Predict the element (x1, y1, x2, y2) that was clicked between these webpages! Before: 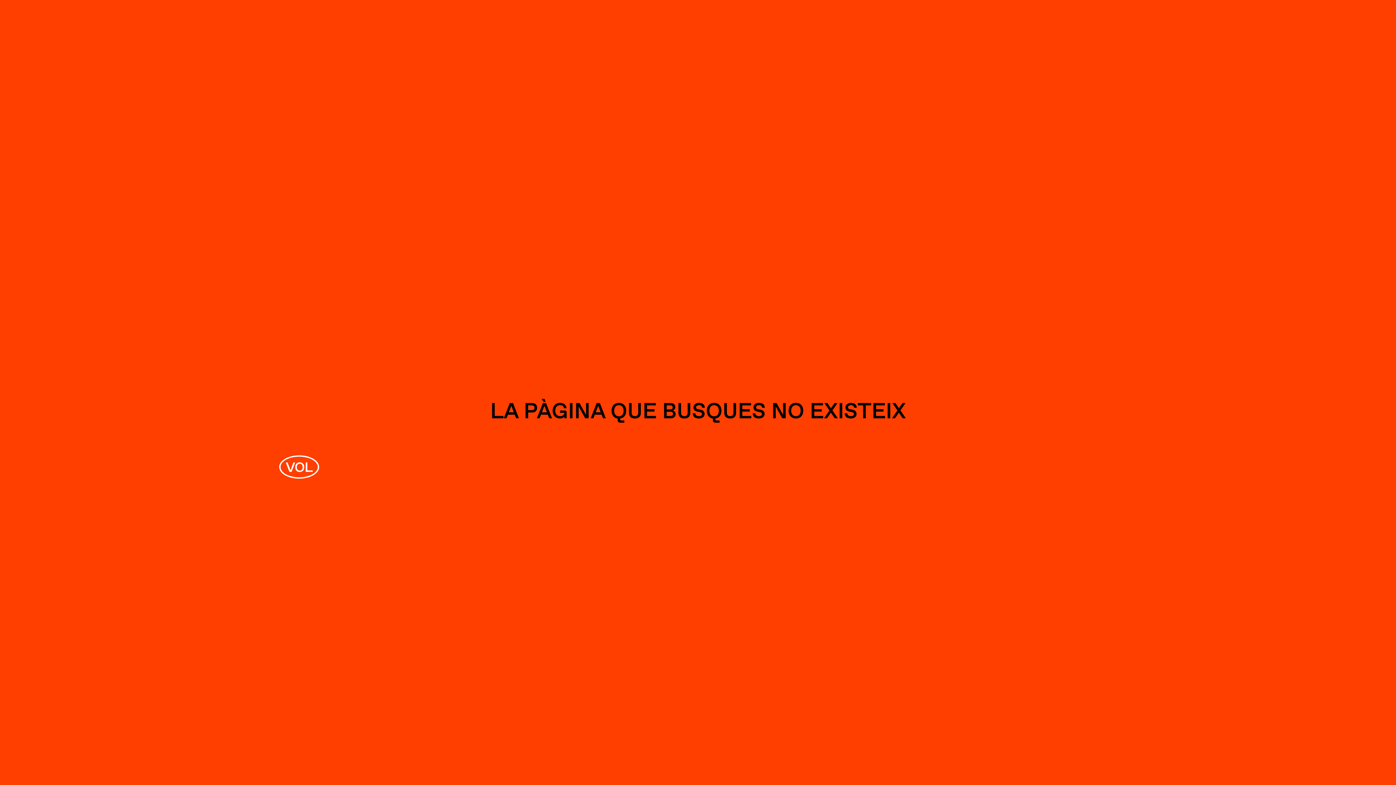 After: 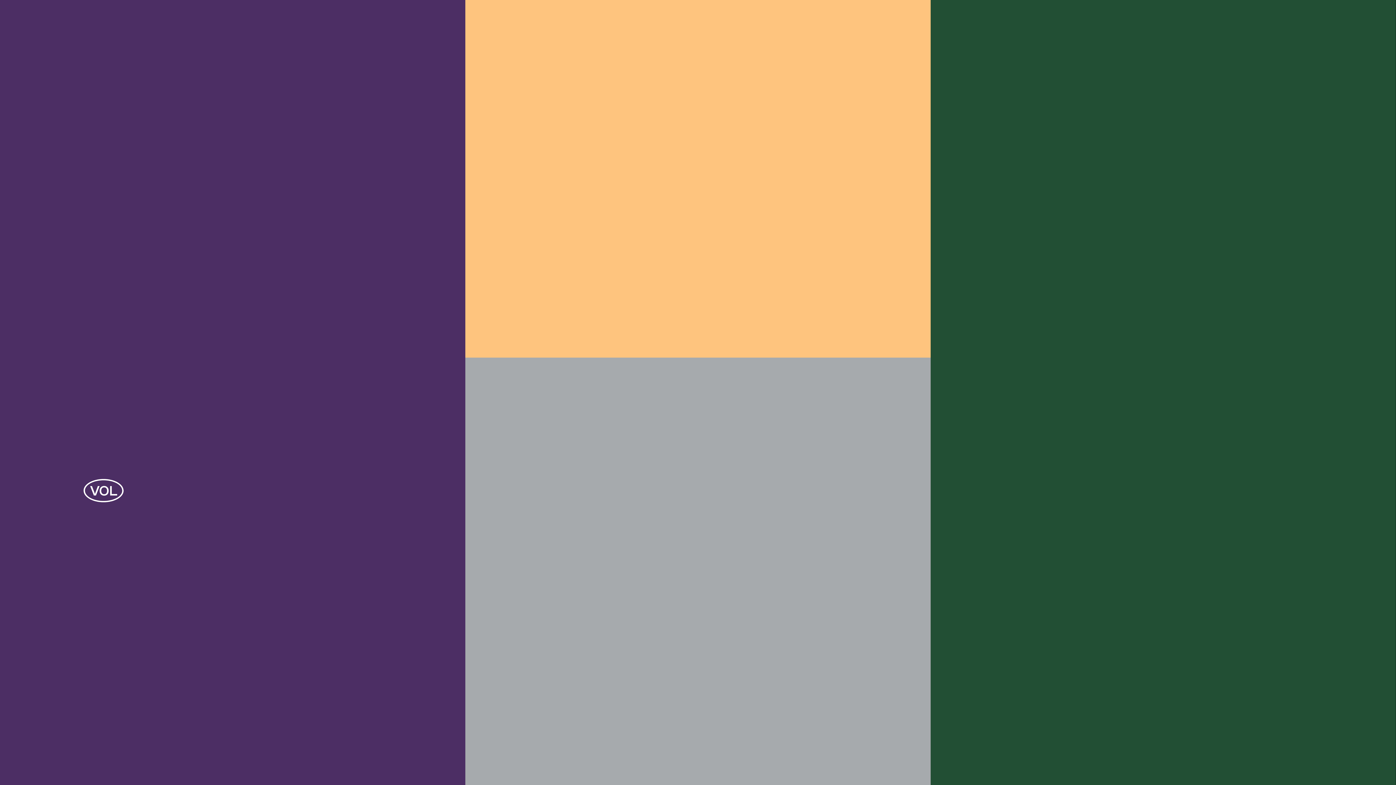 Action: bbox: (279, 455, 319, 478)